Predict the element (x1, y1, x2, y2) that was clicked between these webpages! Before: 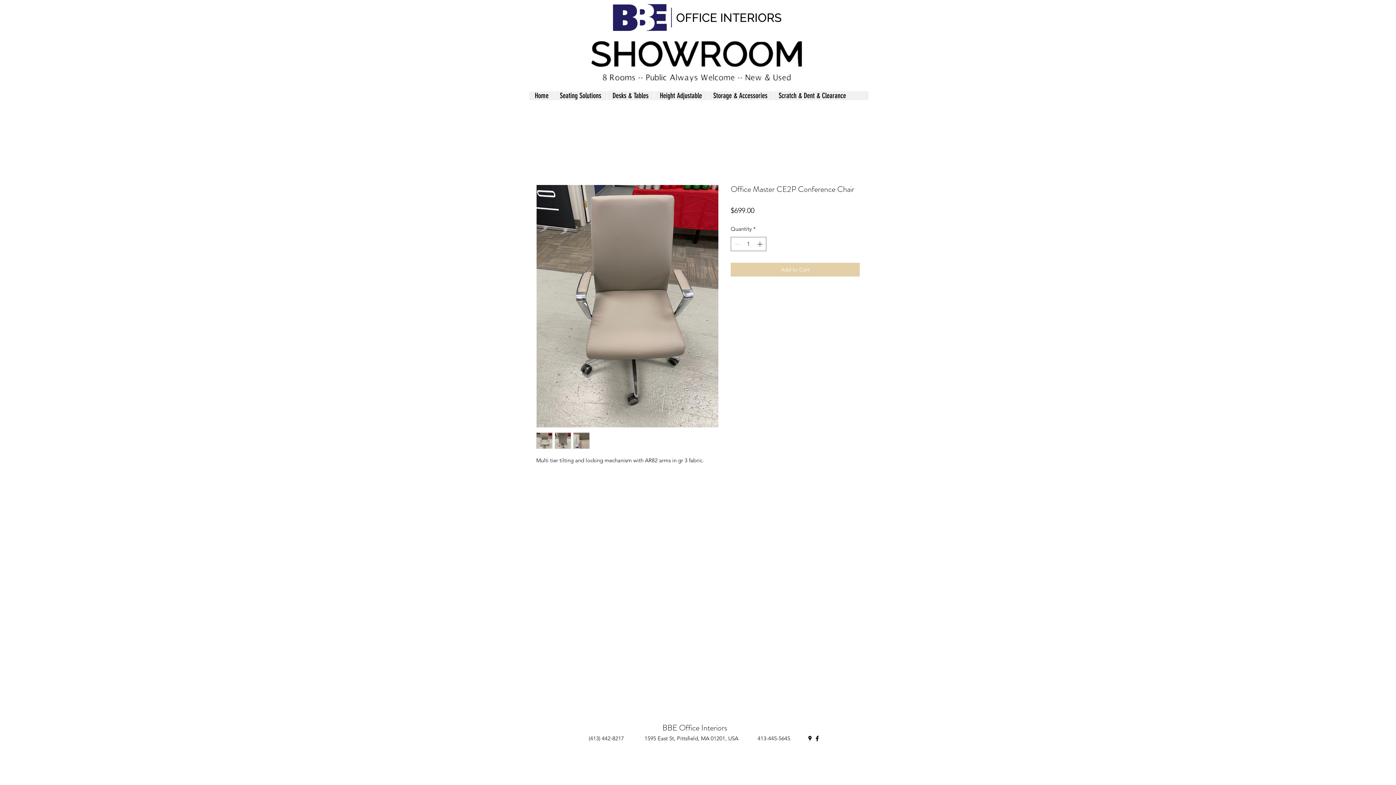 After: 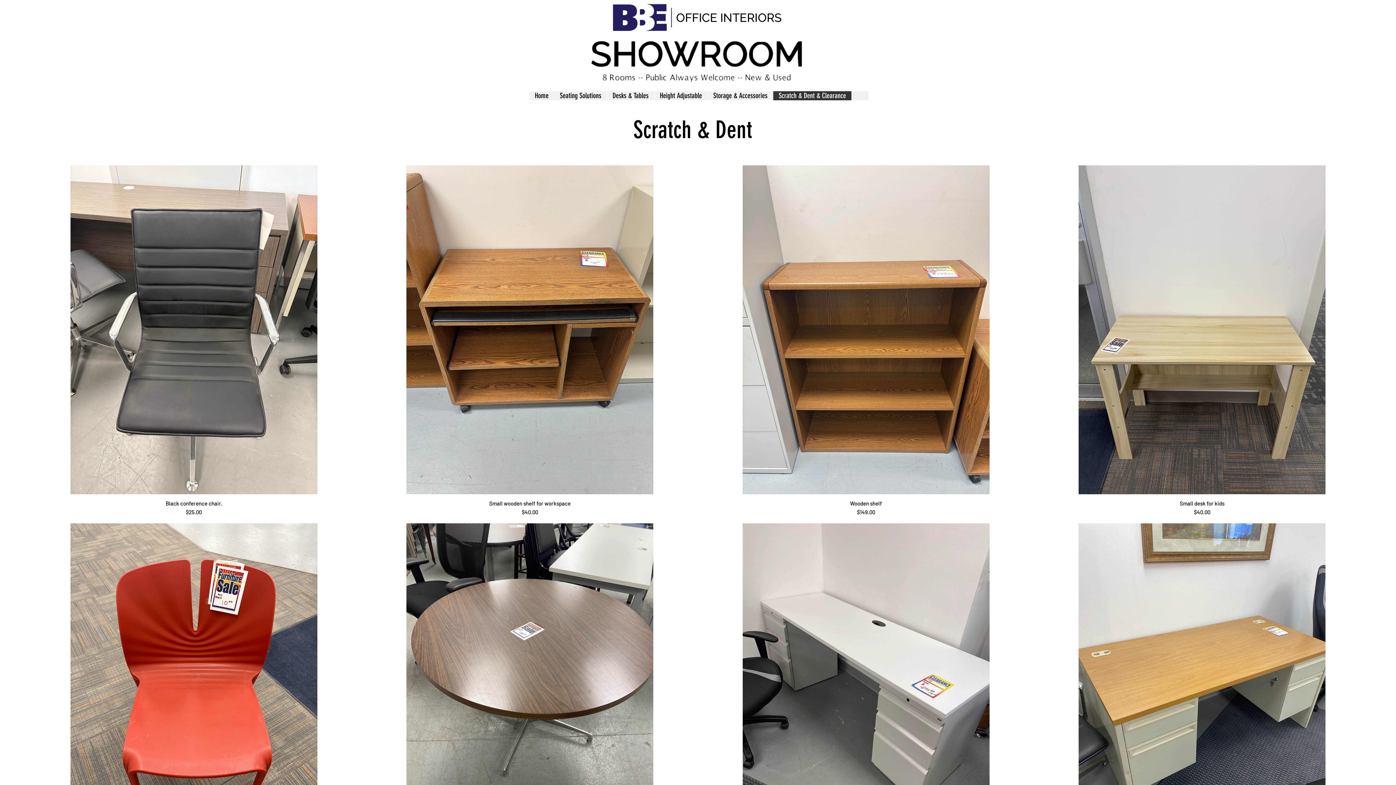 Action: bbox: (773, 91, 851, 100) label: Scratch & Dent & Clearance